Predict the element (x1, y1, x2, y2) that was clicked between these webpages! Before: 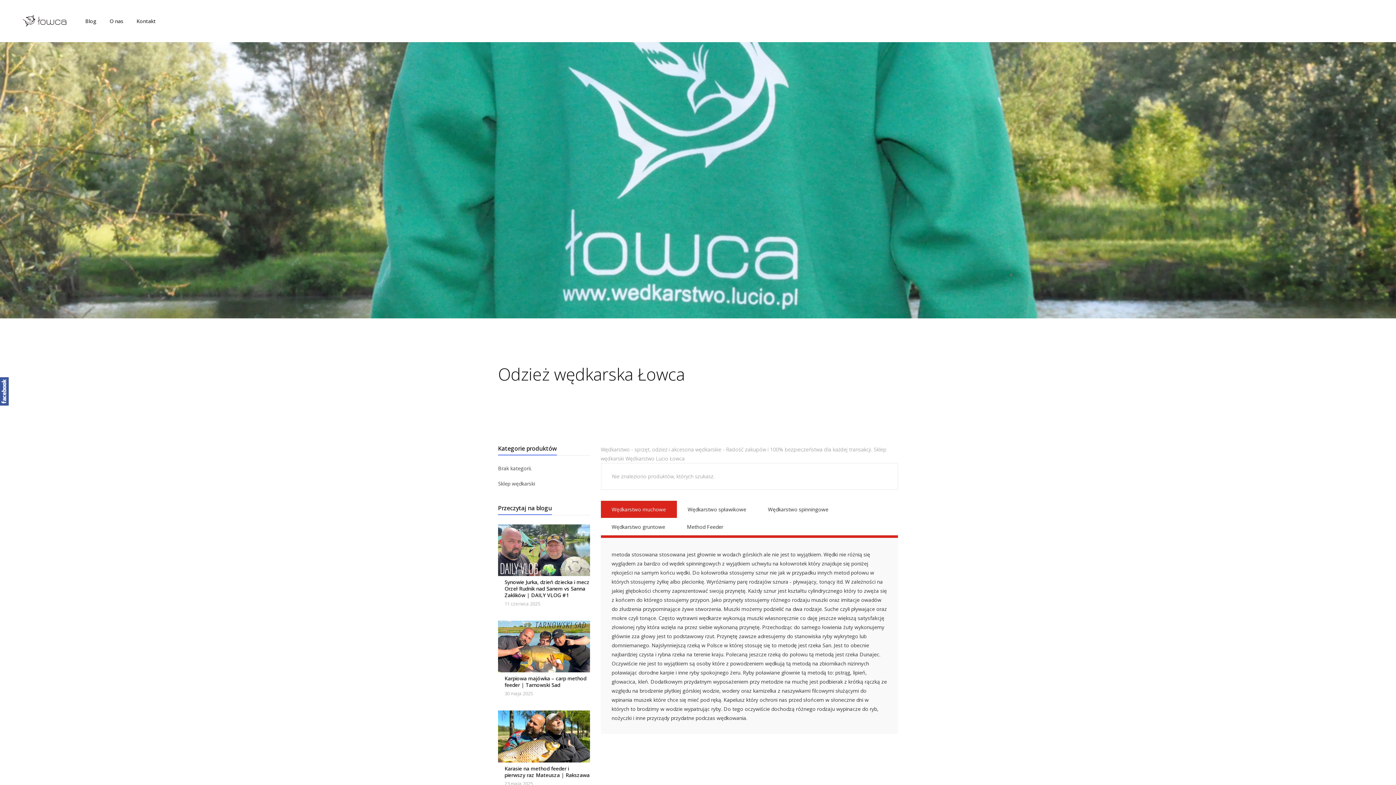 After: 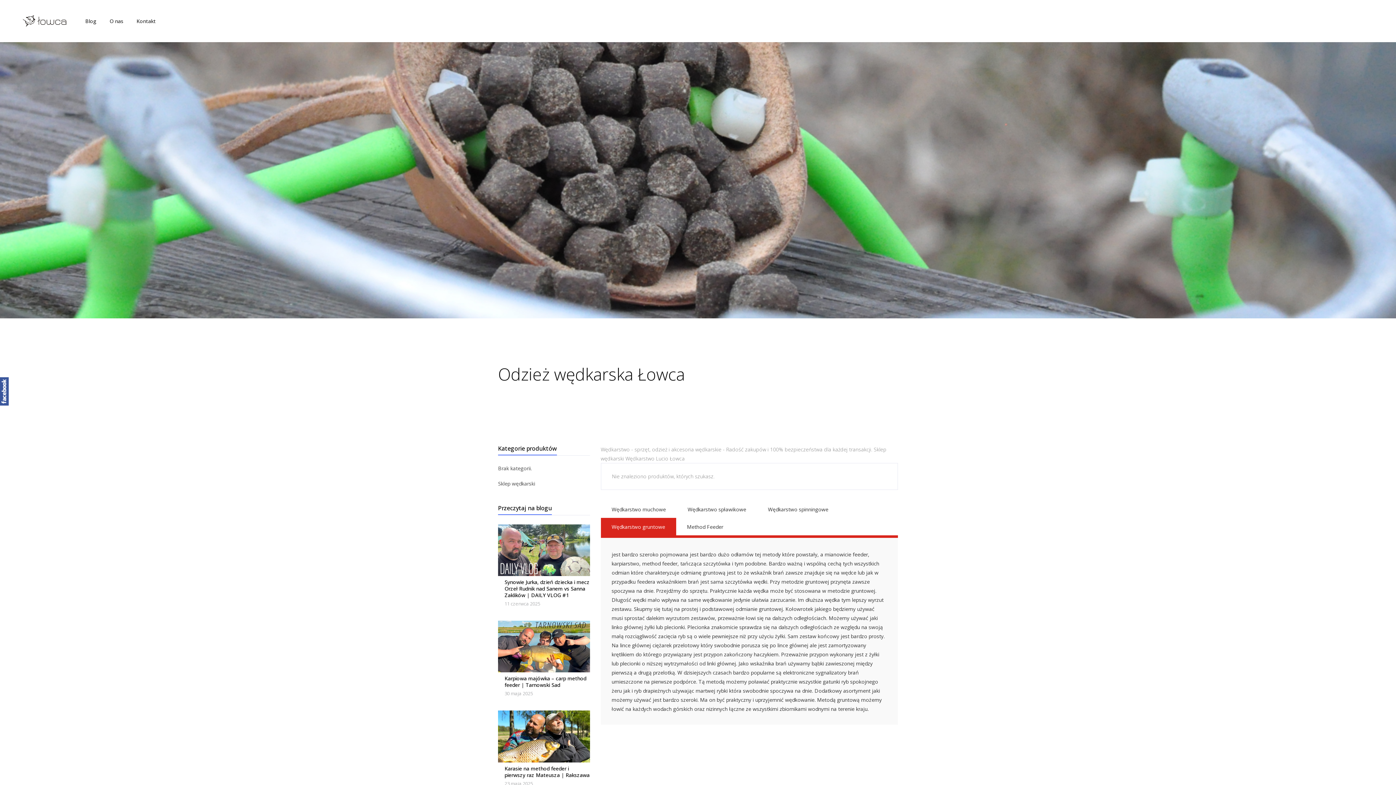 Action: bbox: (600, 518, 676, 535) label: Wędkarstwo gruntowe